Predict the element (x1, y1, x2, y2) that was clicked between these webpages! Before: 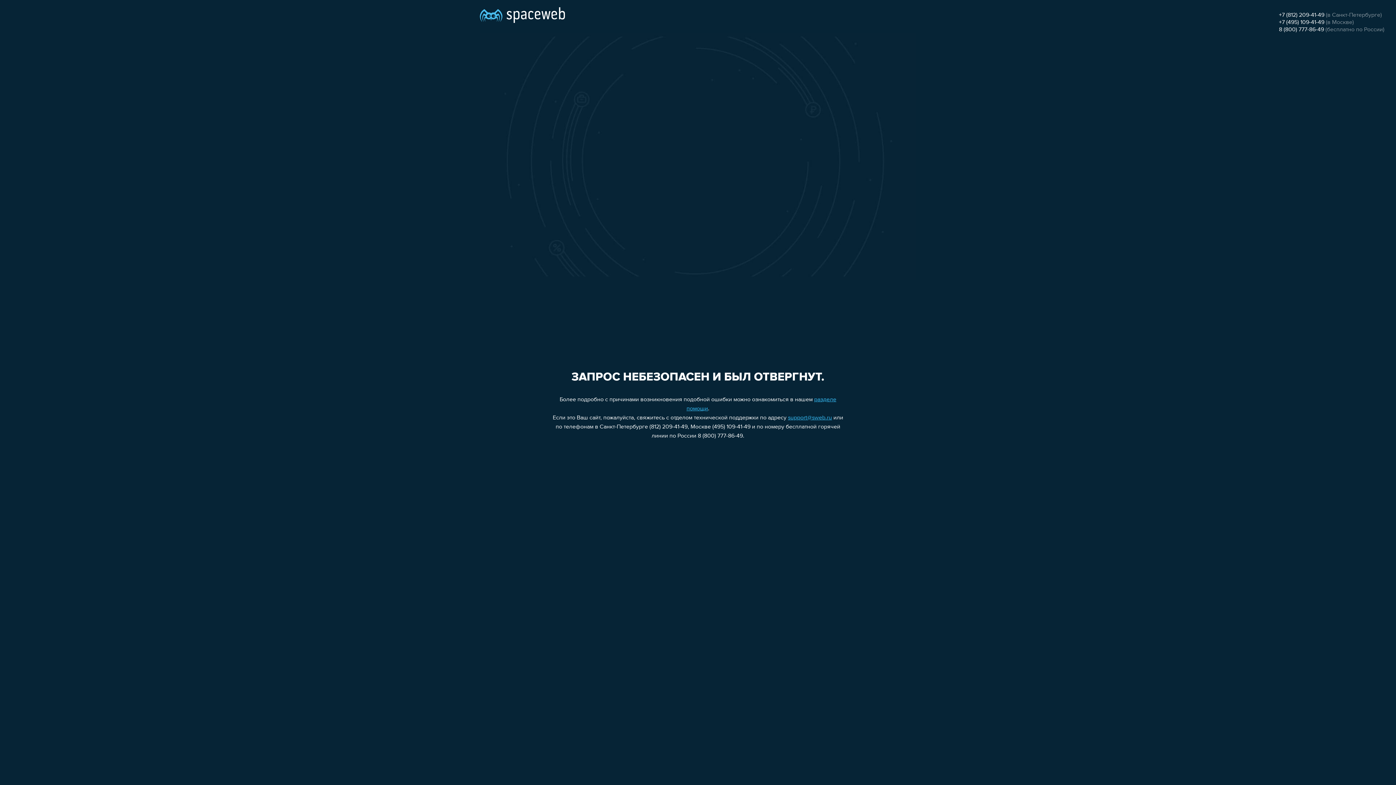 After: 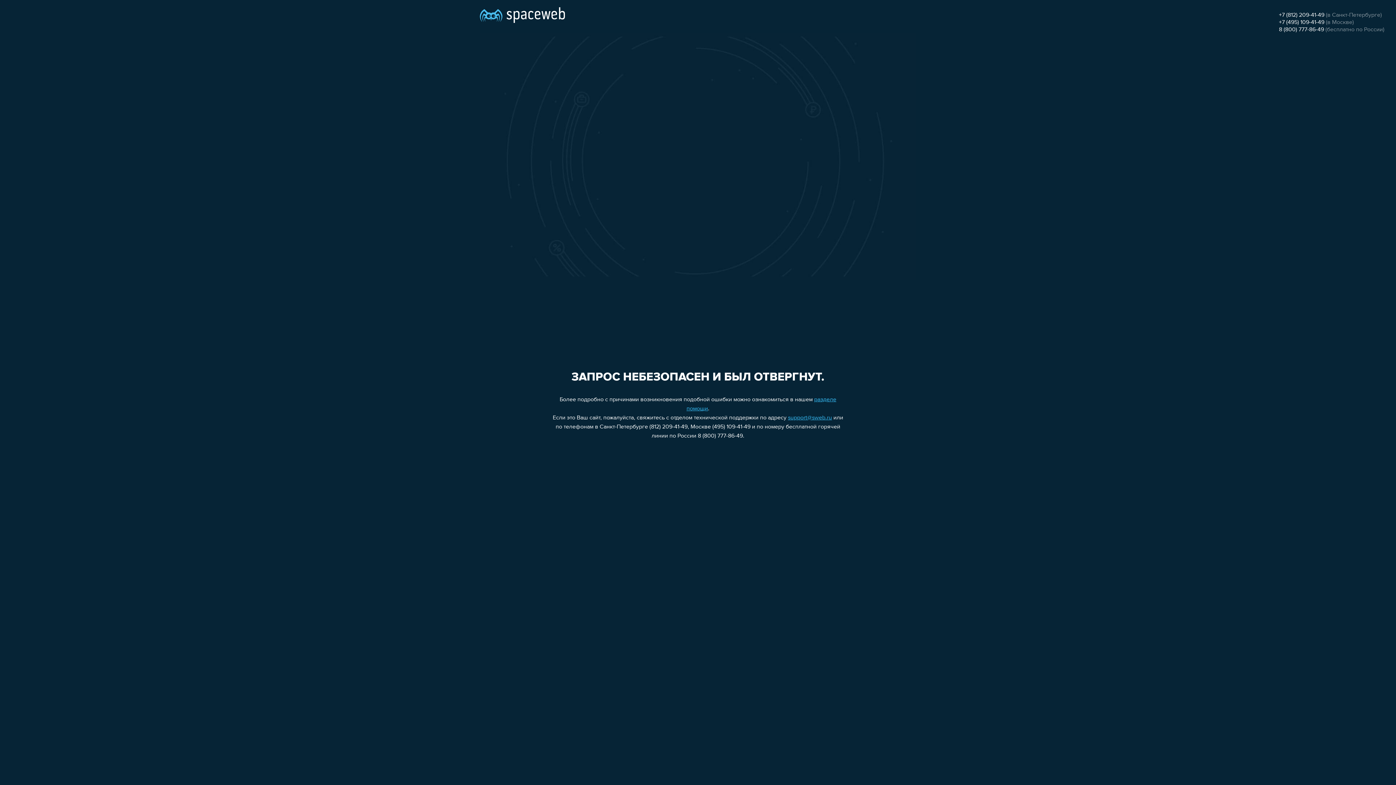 Action: bbox: (1279, 26, 1324, 32) label: 8 (800) 777-86-49